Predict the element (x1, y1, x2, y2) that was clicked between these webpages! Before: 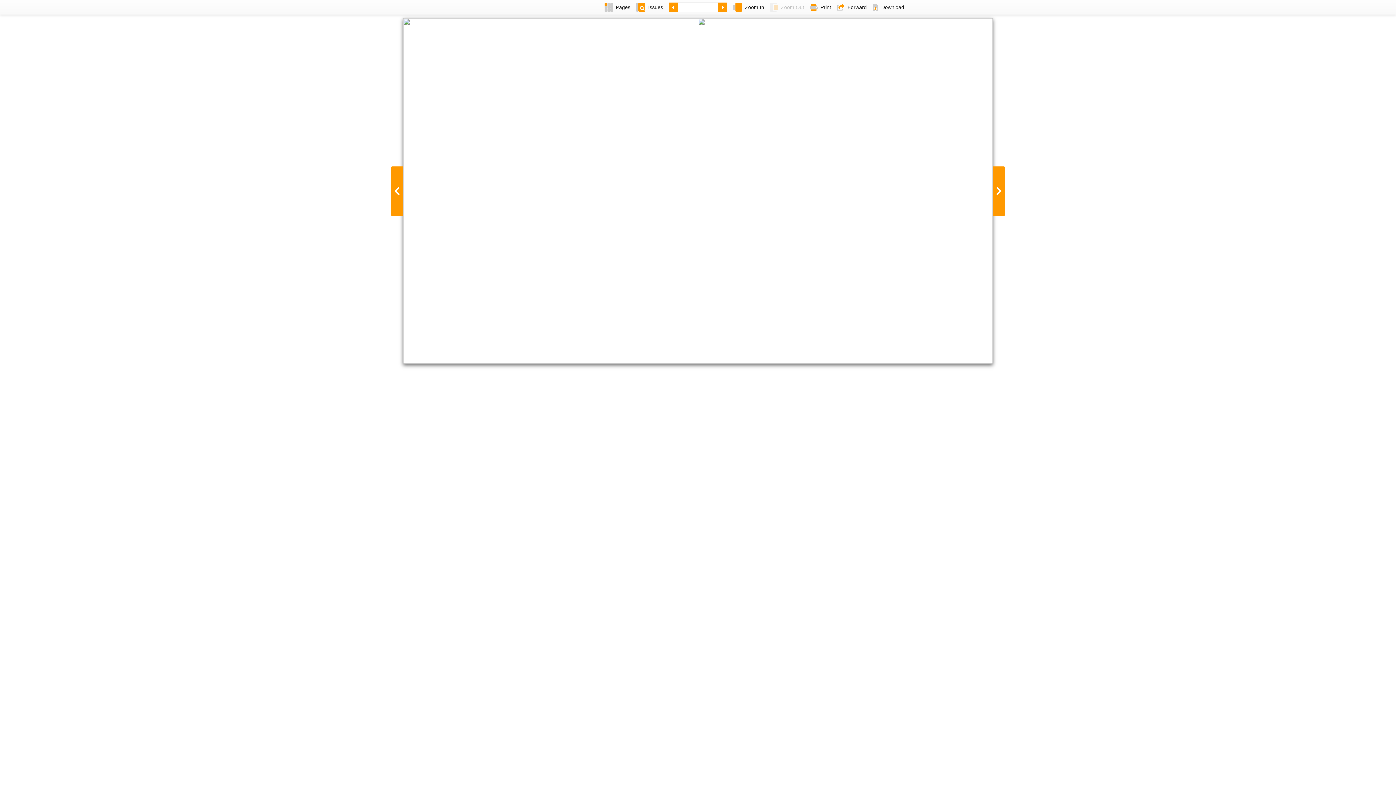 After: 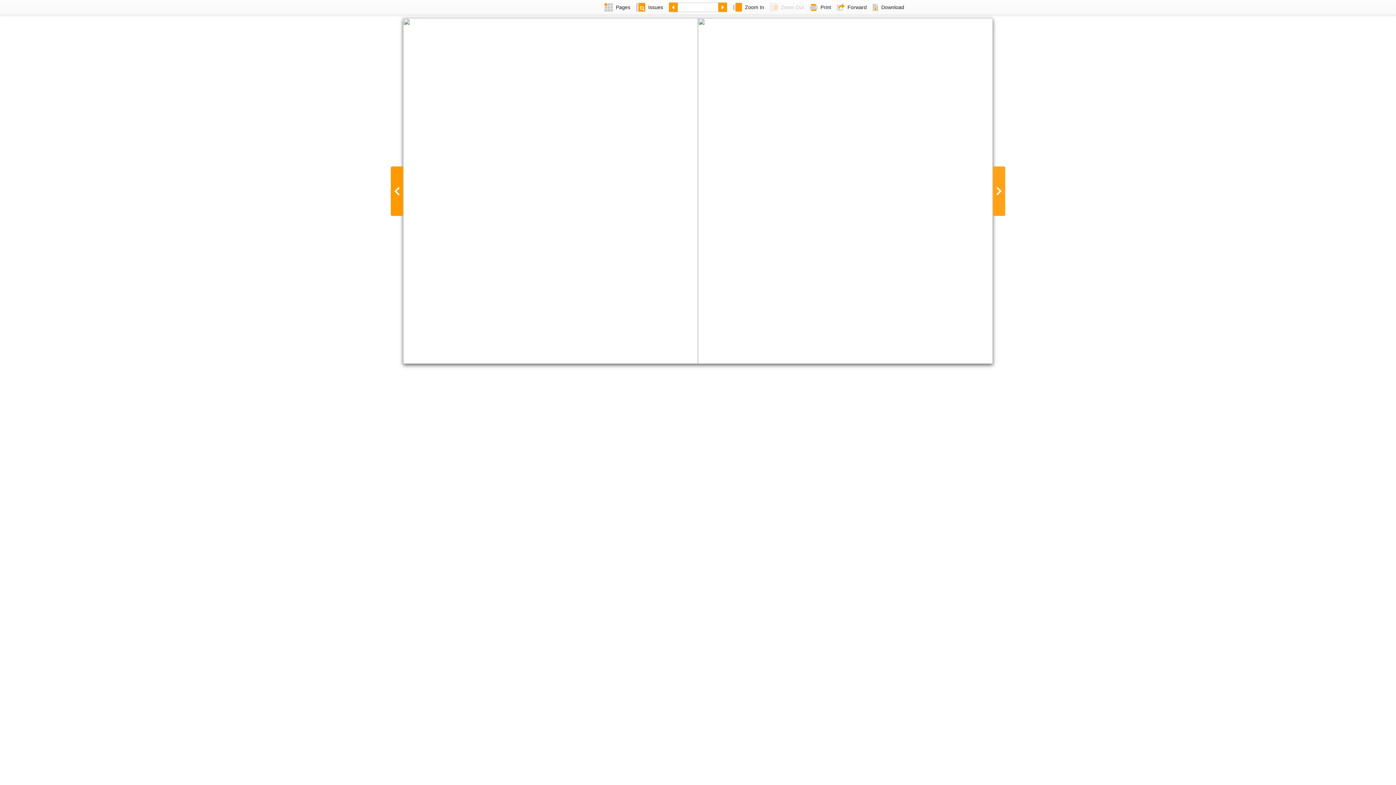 Action: bbox: (993, 166, 1005, 215)